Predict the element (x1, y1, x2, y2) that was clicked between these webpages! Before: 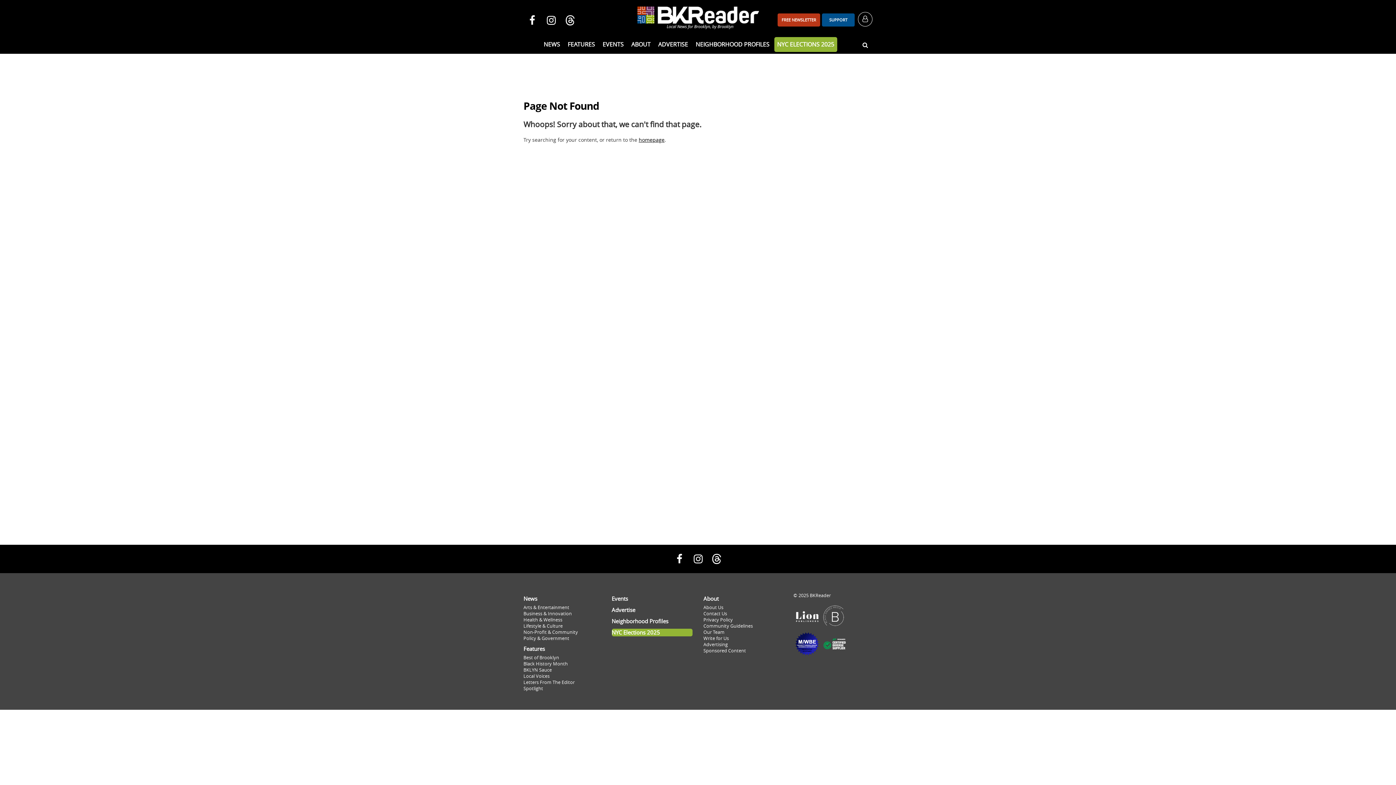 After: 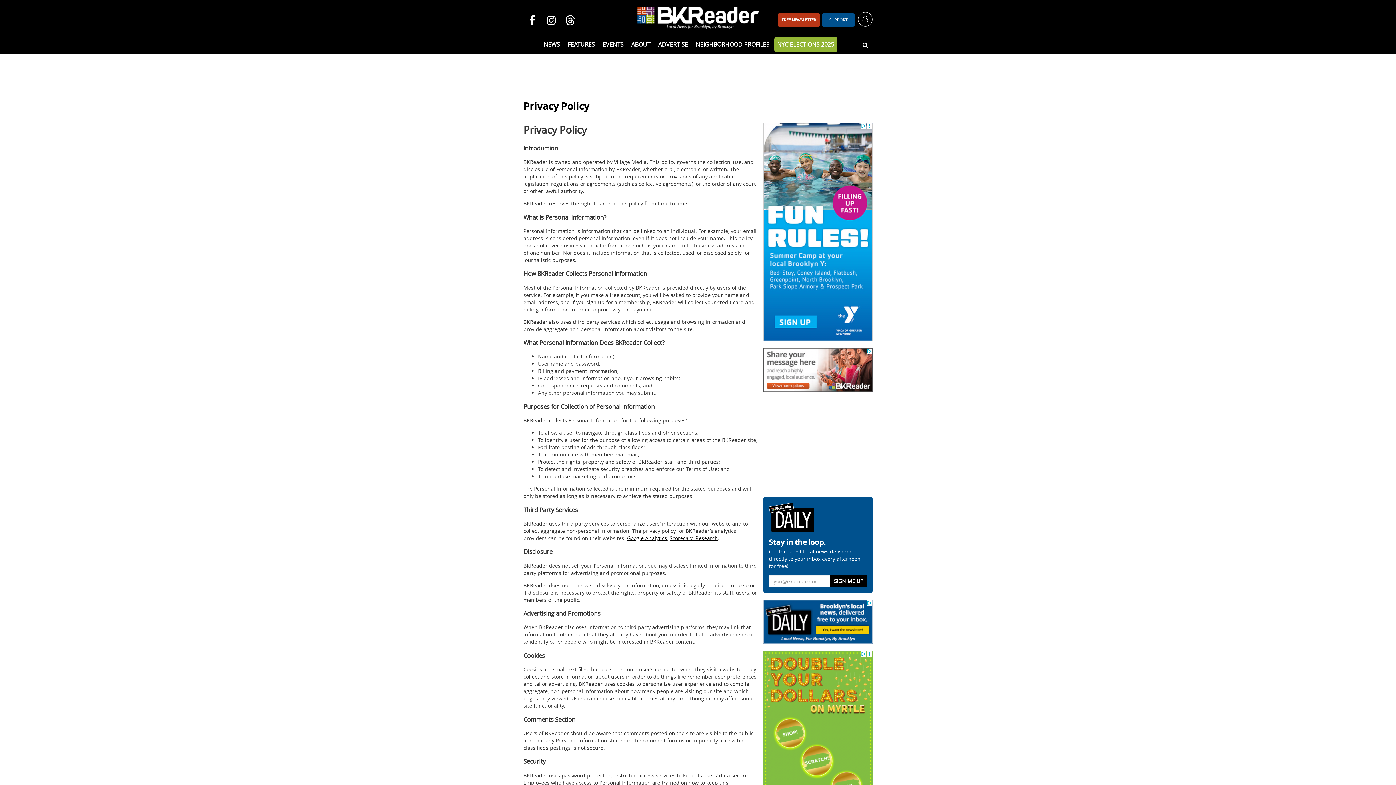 Action: label: Privacy Policy bbox: (703, 617, 733, 623)